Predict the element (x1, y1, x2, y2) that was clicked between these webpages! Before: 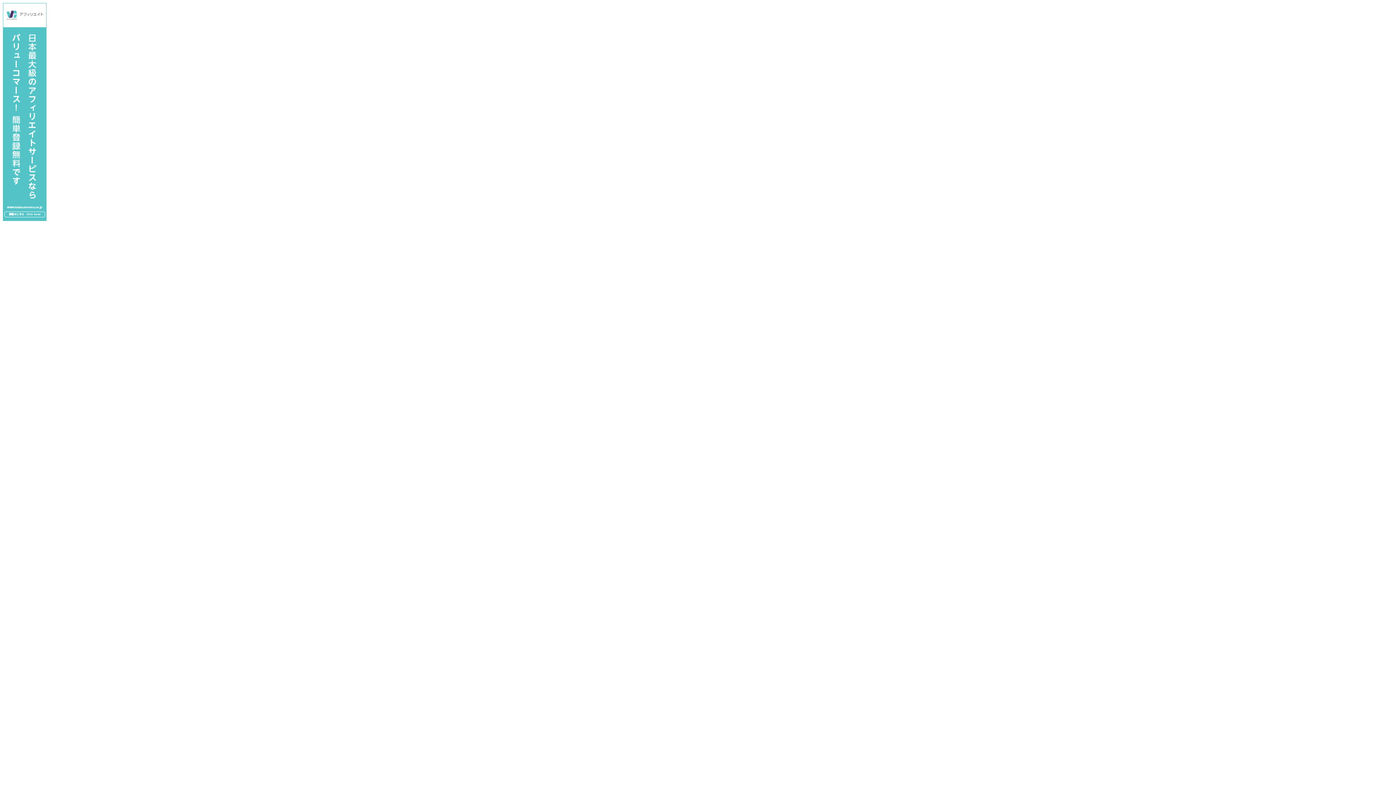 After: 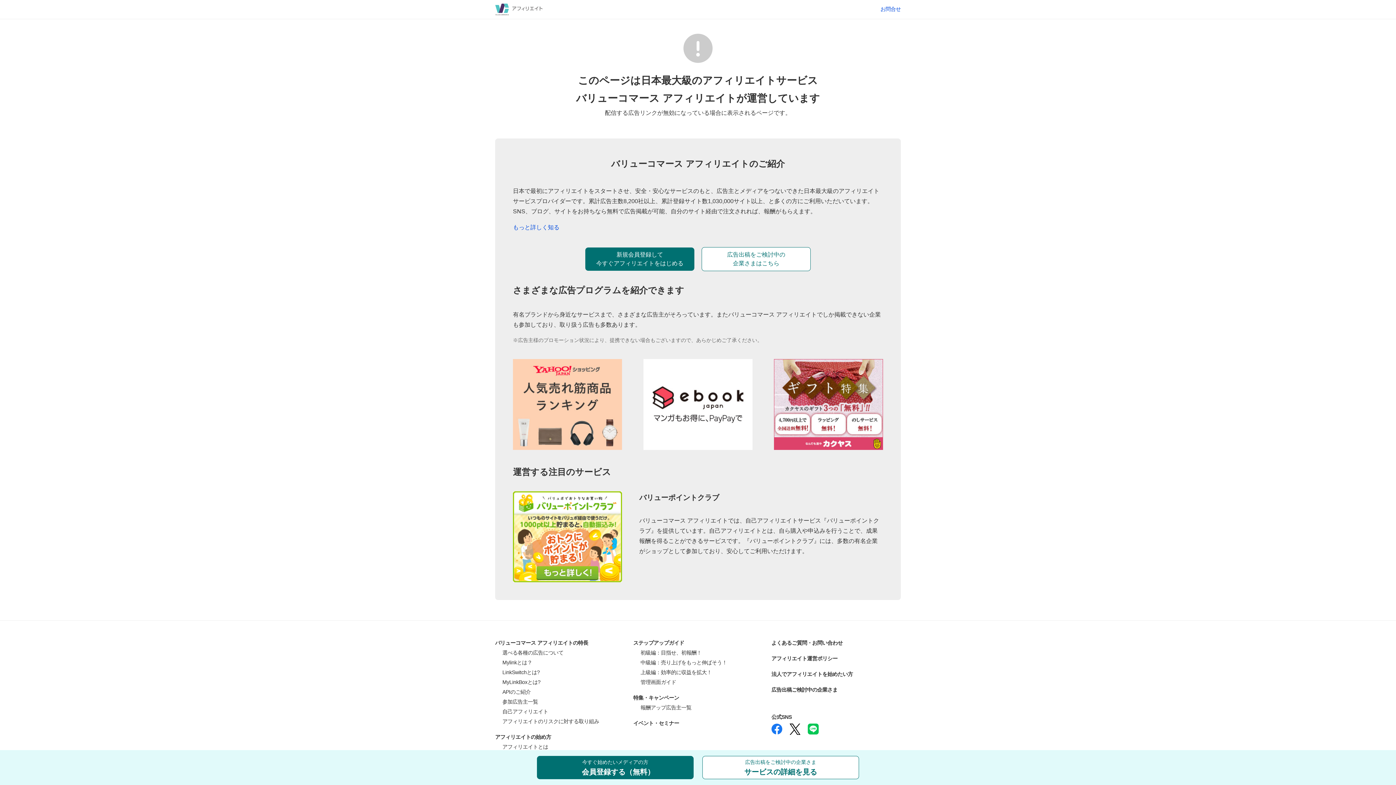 Action: bbox: (2, 216, 46, 222)